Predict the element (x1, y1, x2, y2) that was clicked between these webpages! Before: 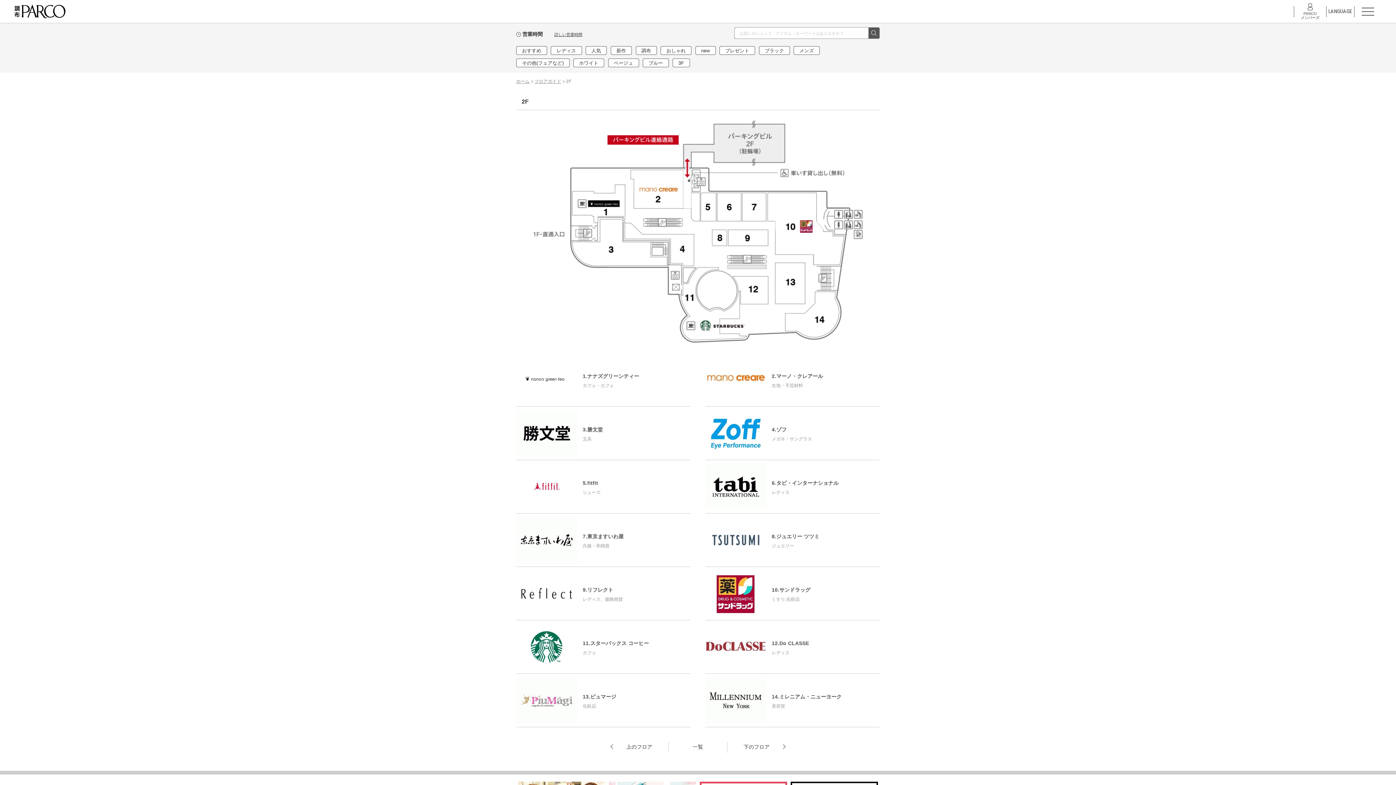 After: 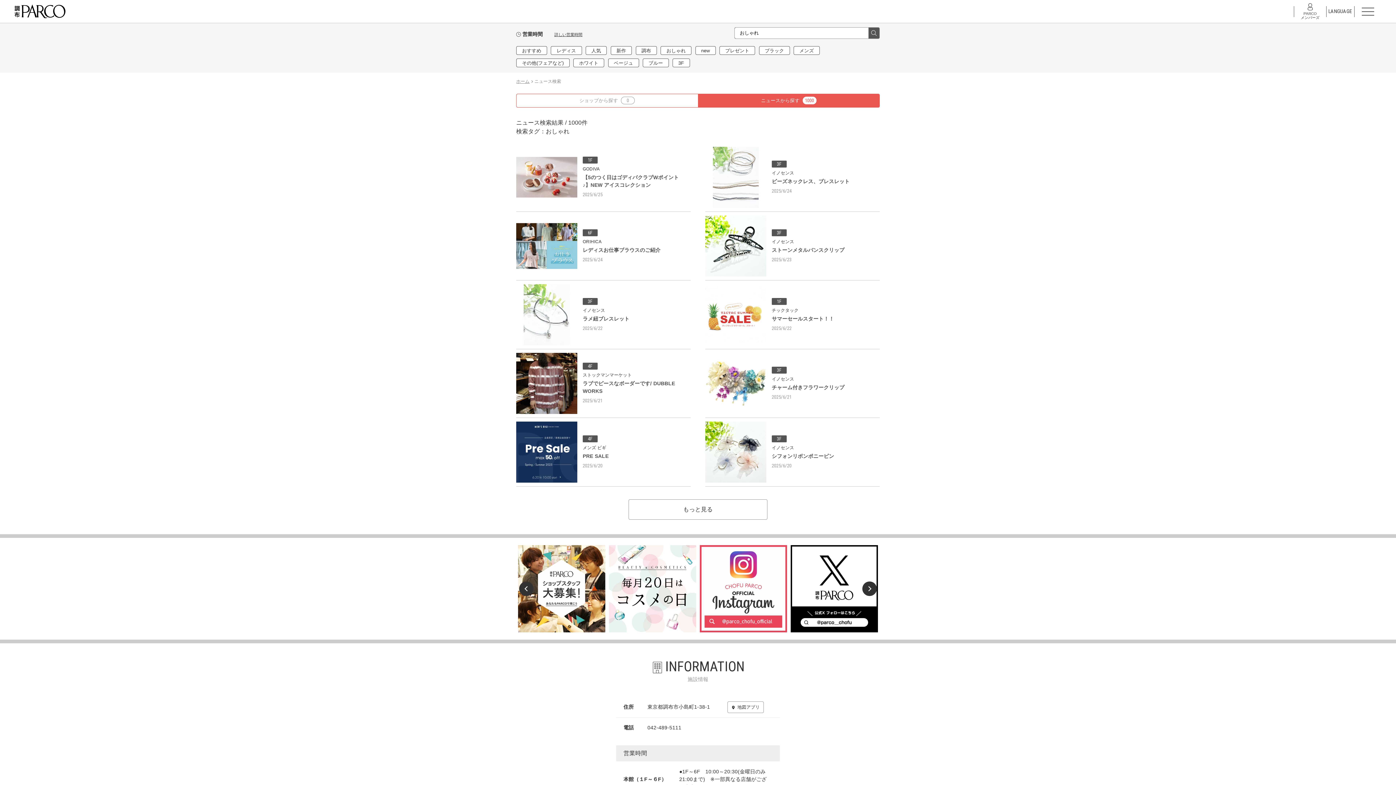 Action: label: おしゃれ bbox: (660, 46, 691, 54)